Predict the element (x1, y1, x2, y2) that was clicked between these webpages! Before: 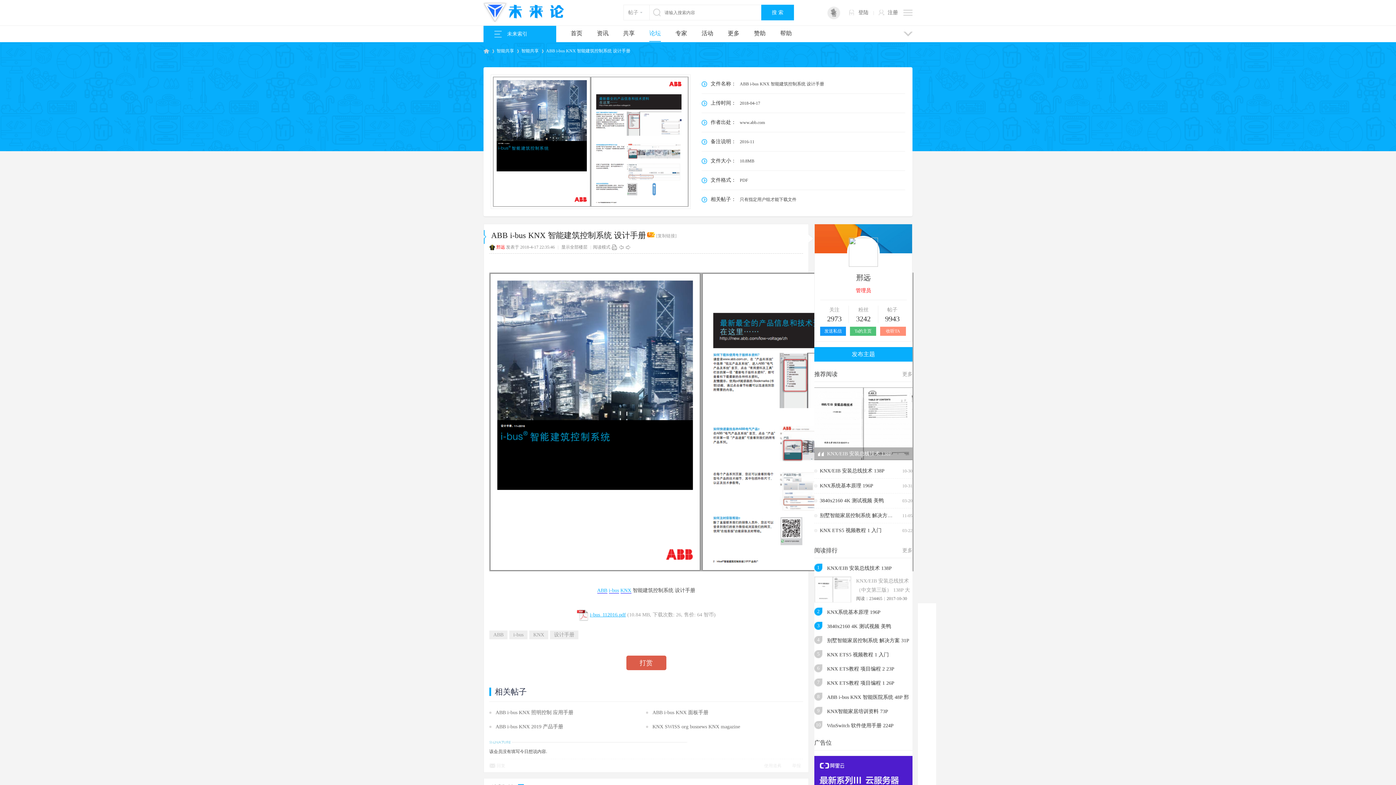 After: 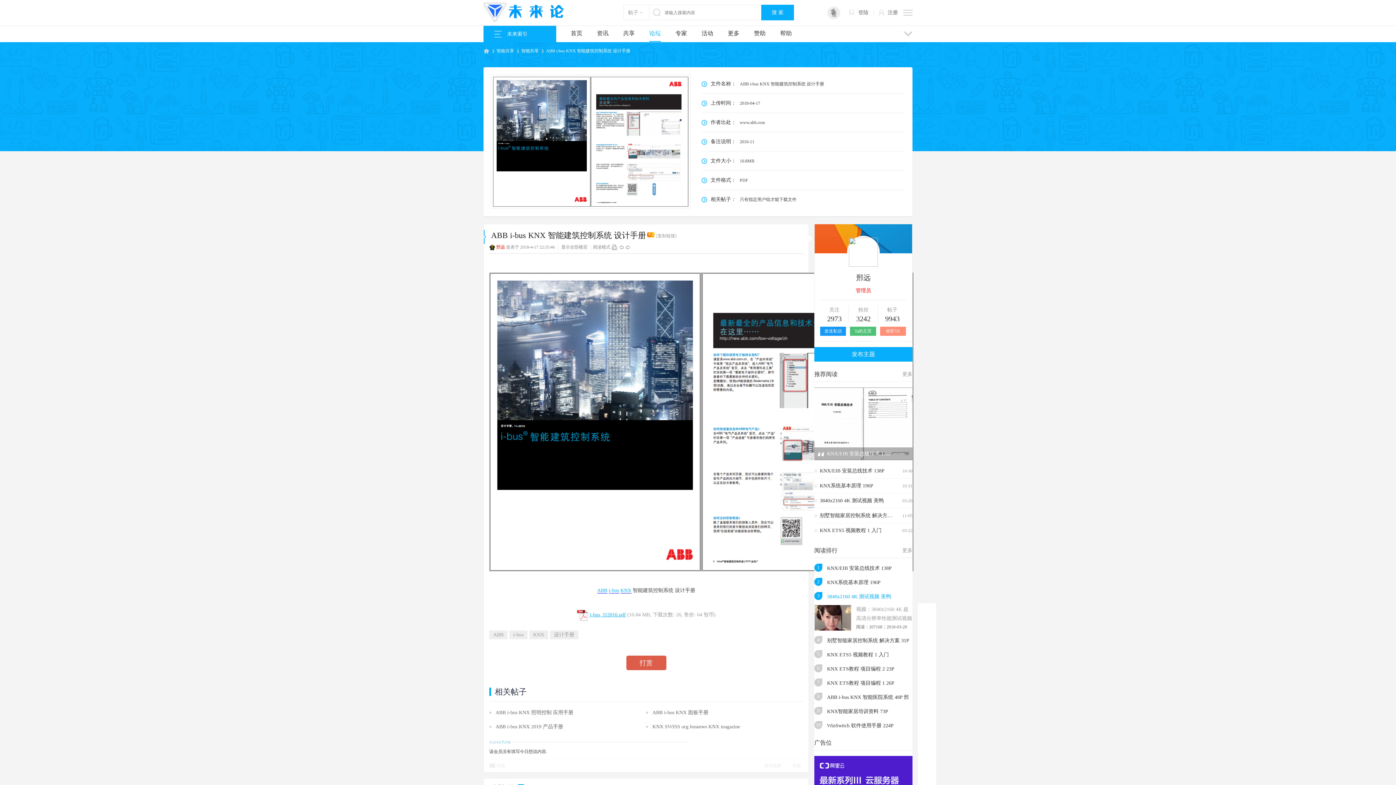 Action: label: 3840x2160 4K 测试视频 美鸭 bbox: (827, 622, 912, 631)